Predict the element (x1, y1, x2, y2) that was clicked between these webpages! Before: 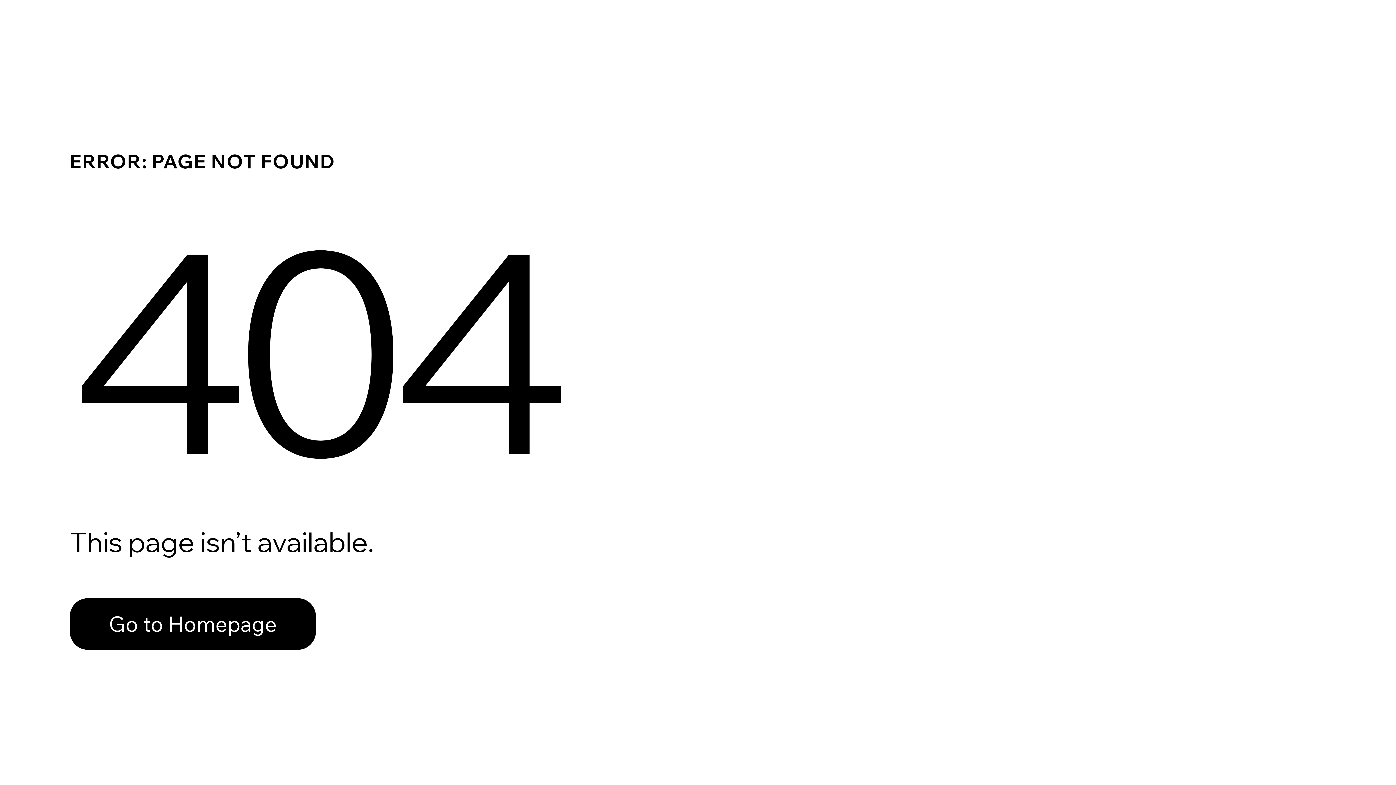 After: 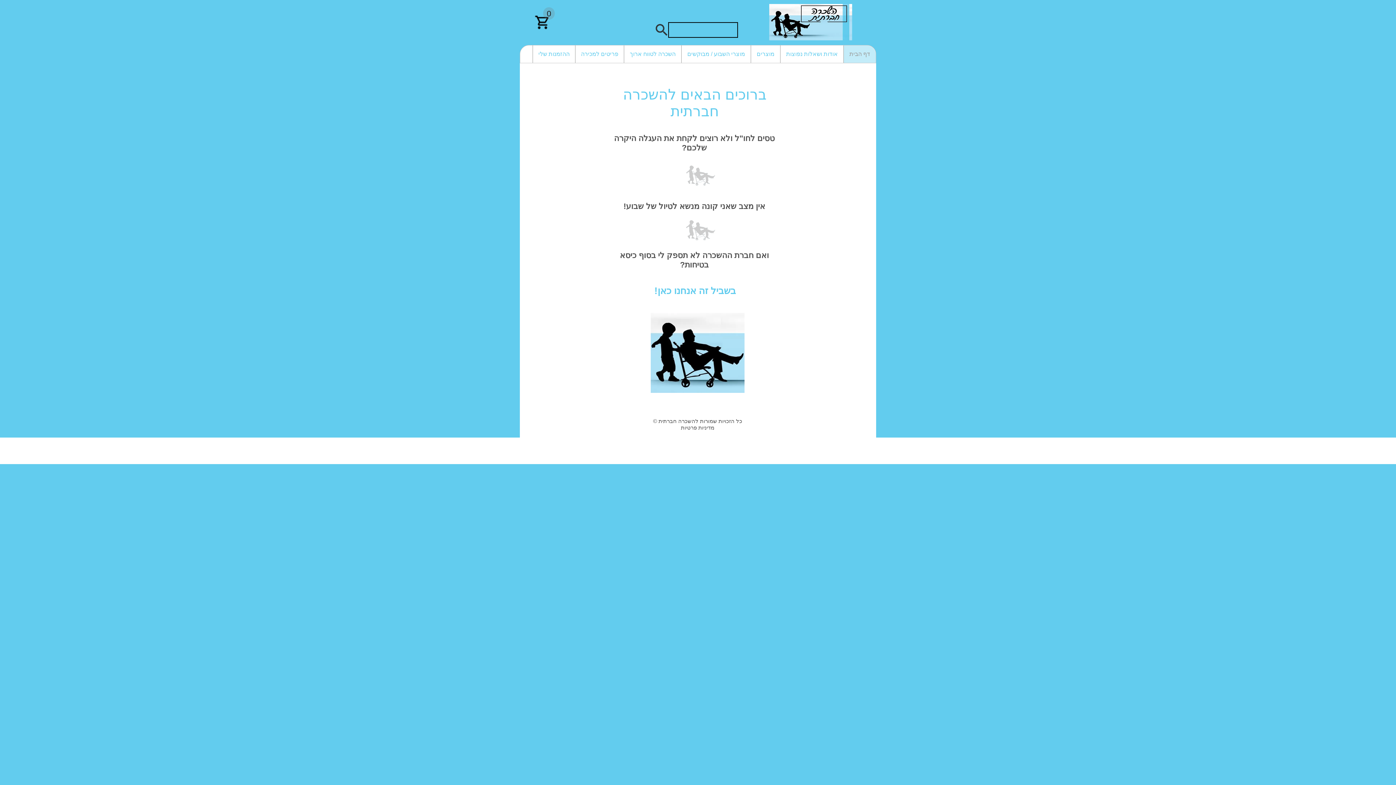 Action: bbox: (69, 582, 768, 659) label: Go to Homepage